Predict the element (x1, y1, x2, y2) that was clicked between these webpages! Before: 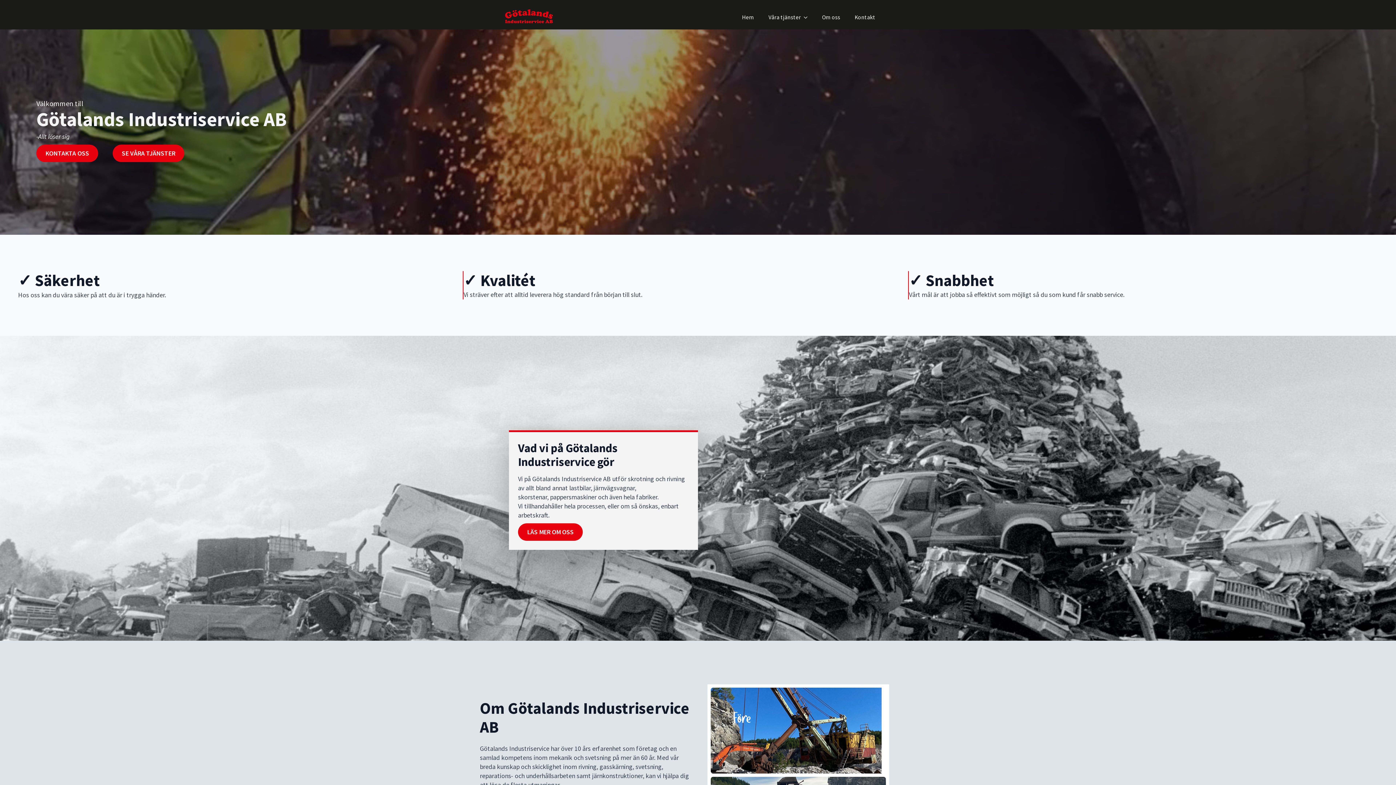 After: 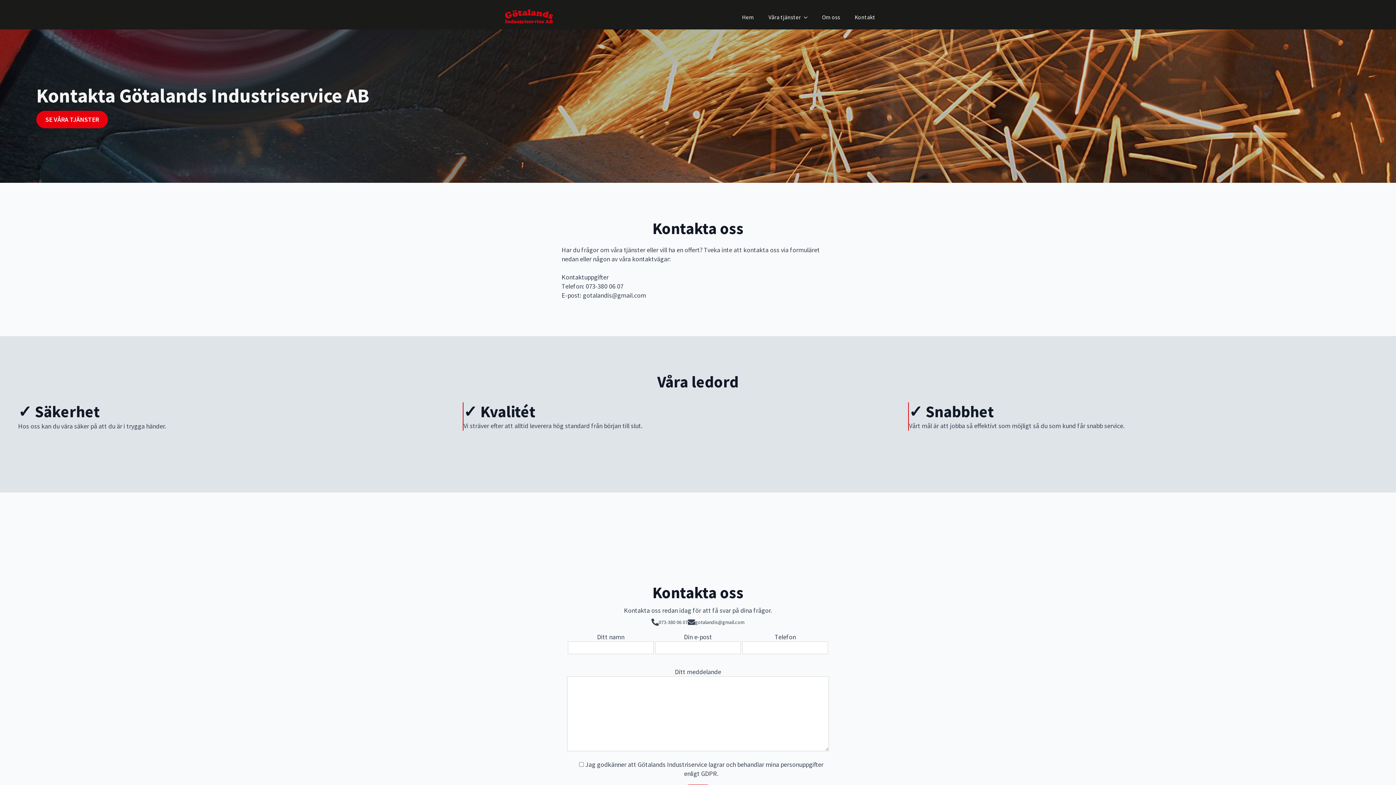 Action: label: KONTAKTA OSS bbox: (36, 144, 98, 162)